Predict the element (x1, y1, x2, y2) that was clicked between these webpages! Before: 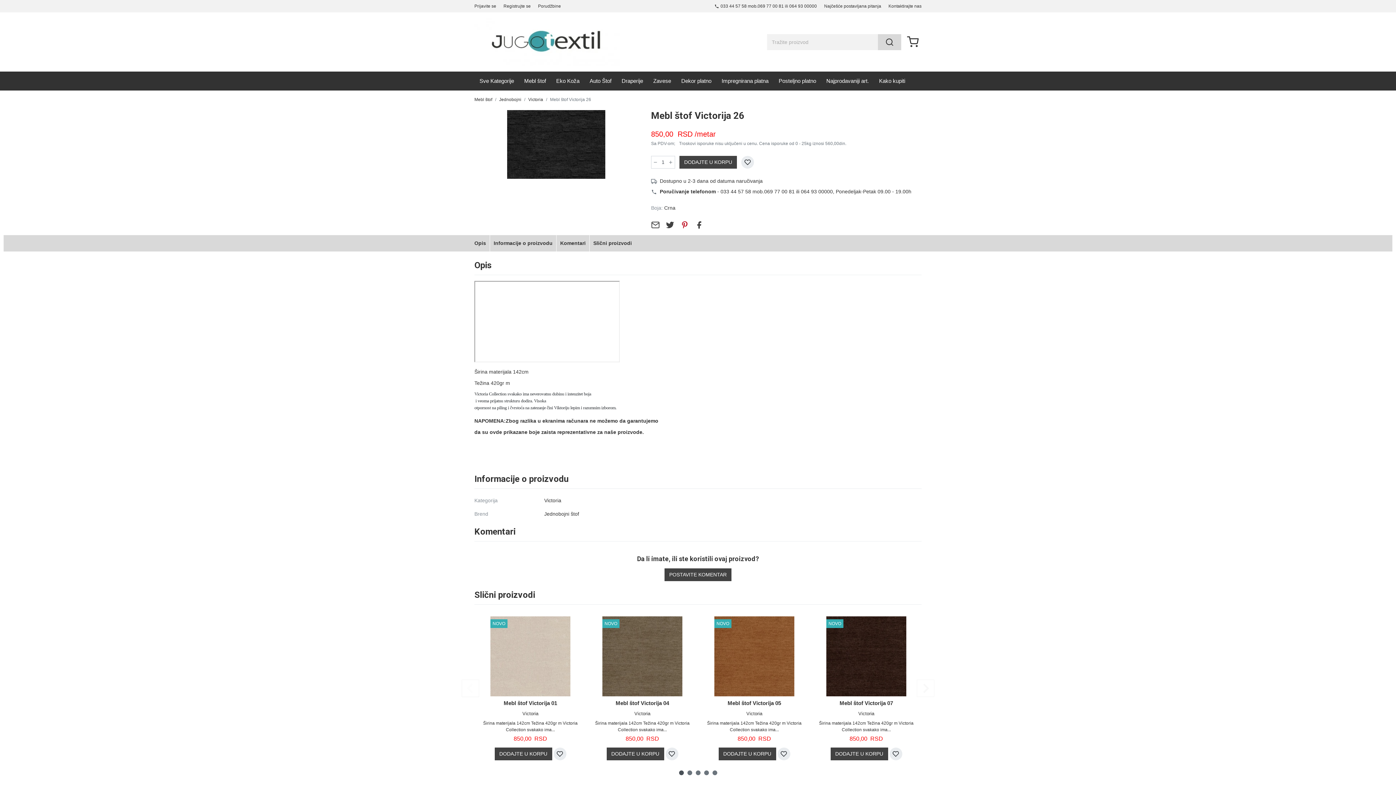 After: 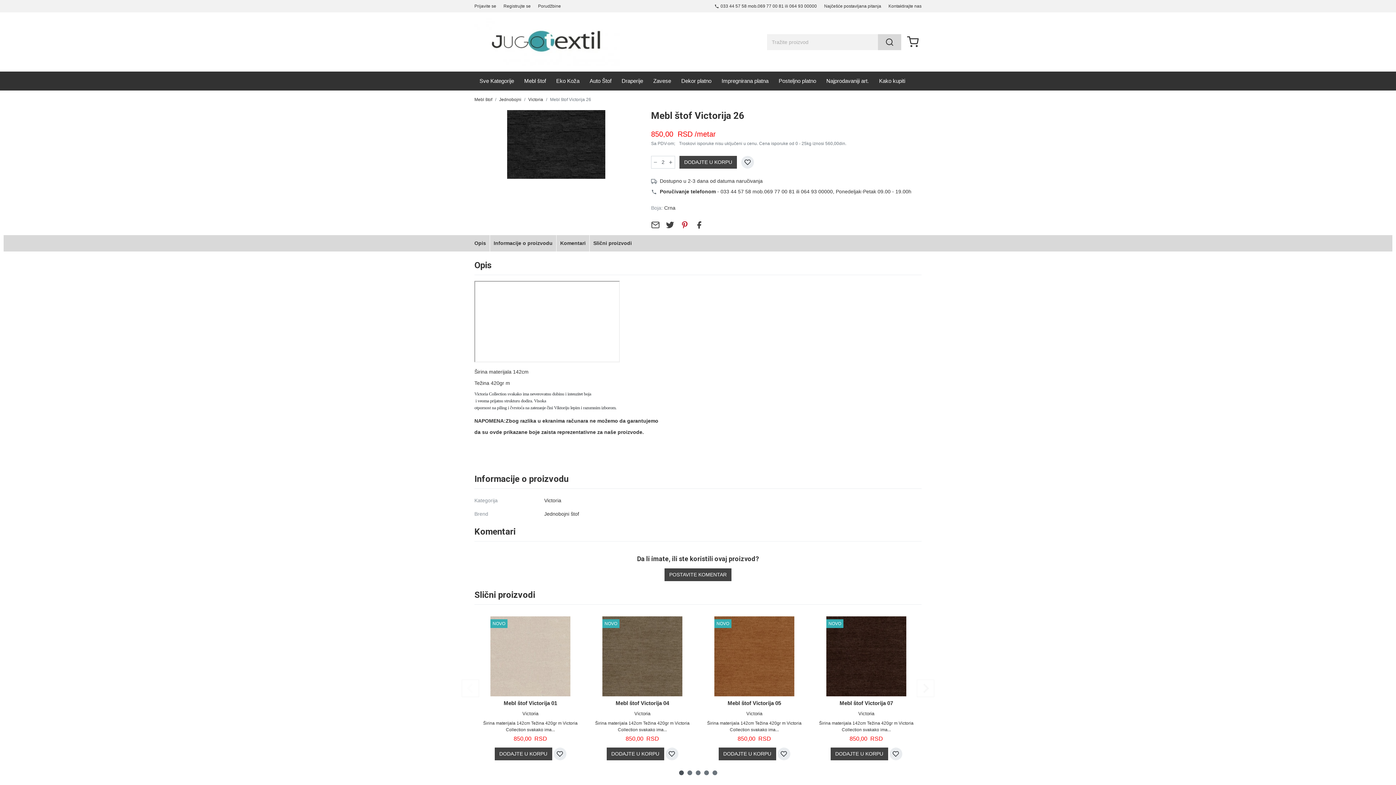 Action: bbox: (666, 156, 675, 168)